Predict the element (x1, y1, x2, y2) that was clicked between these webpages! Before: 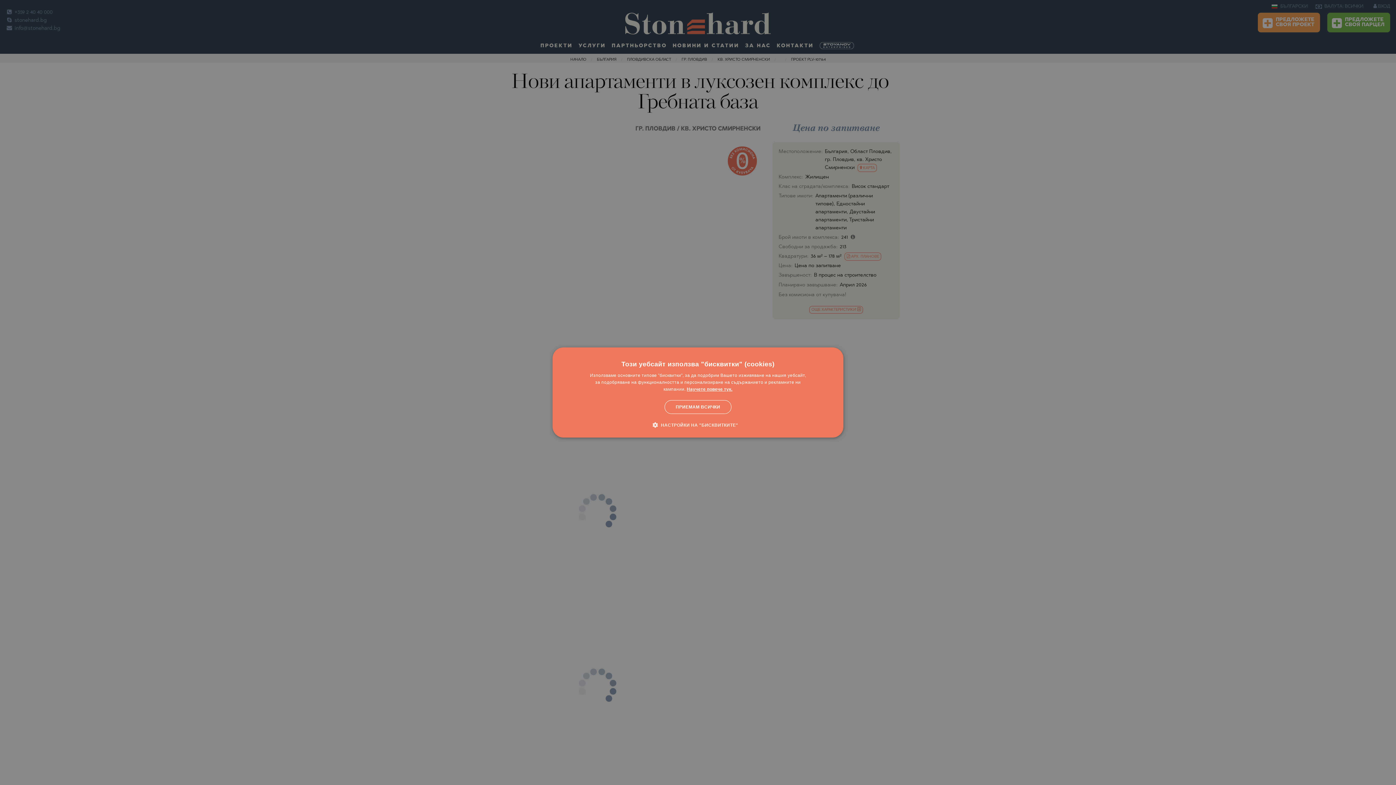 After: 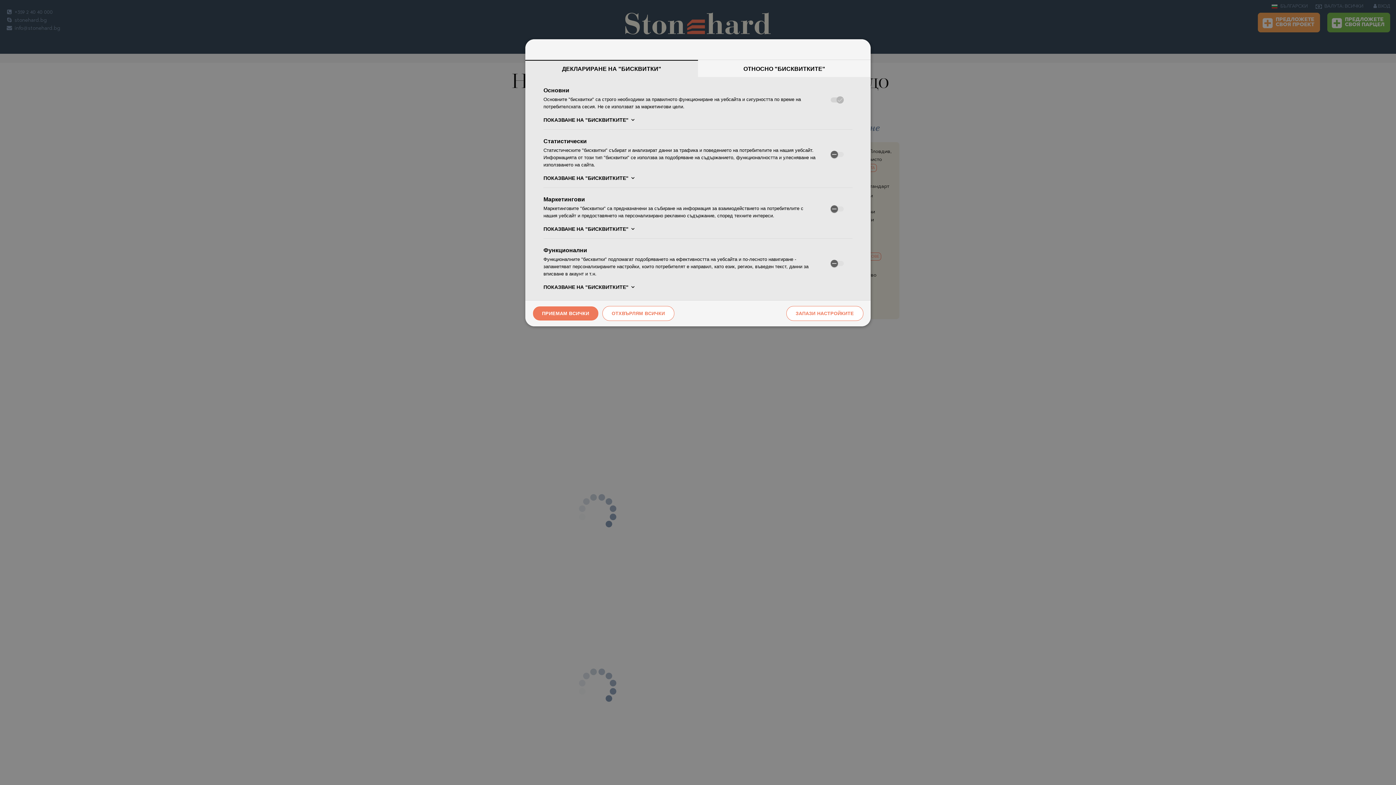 Action: bbox: (658, 421, 738, 428) label:  НАСТРОЙКИ НА "БИСКВИТКИТЕ"